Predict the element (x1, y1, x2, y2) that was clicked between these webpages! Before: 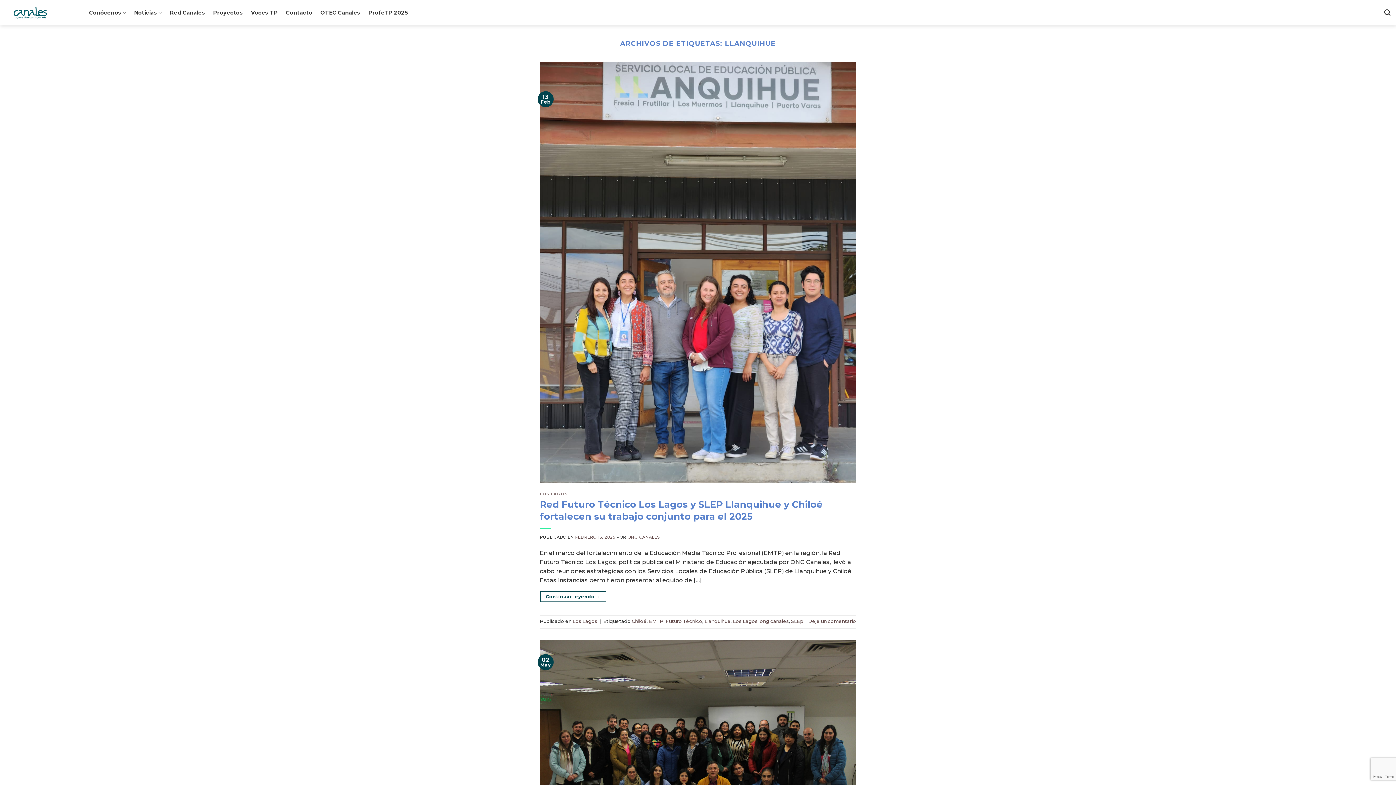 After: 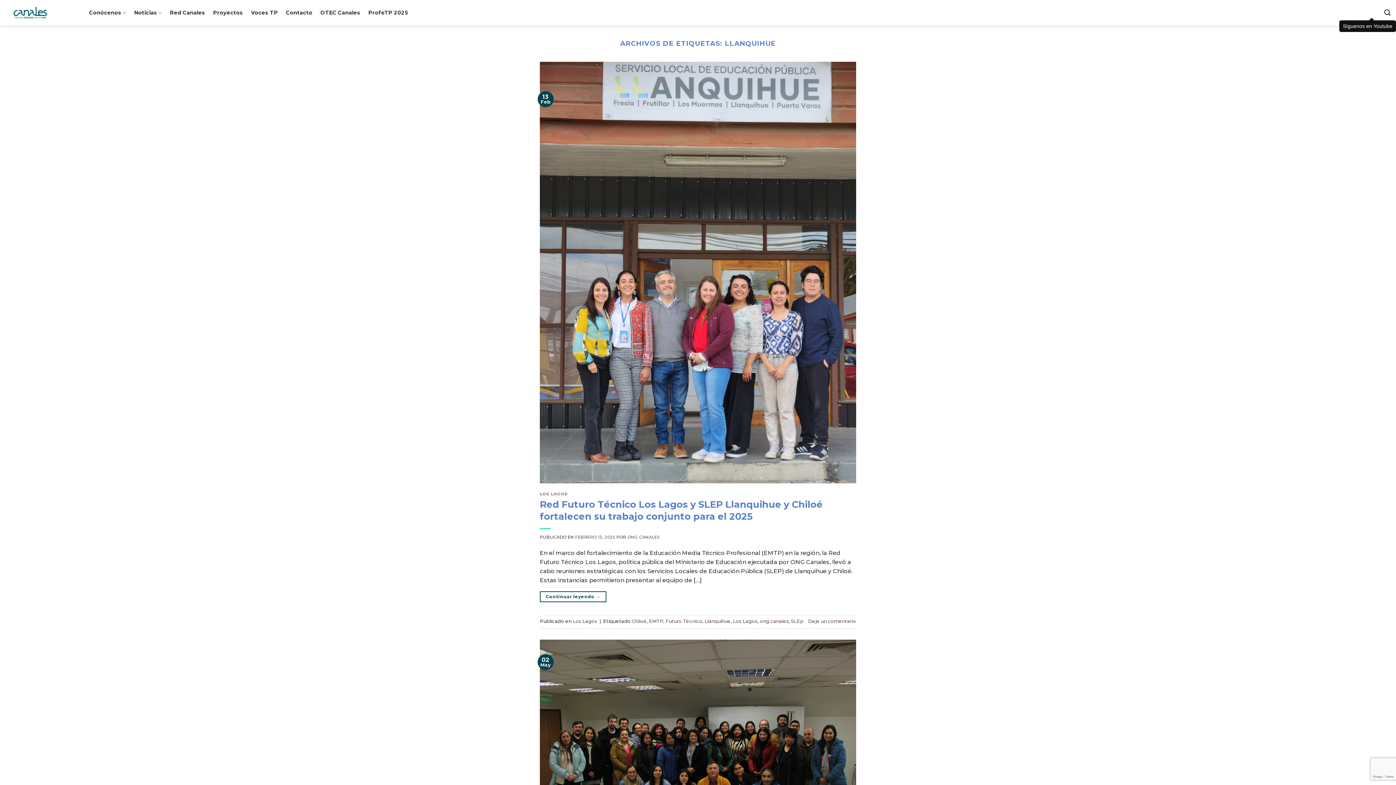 Action: bbox: (1368, 9, 1374, 16)